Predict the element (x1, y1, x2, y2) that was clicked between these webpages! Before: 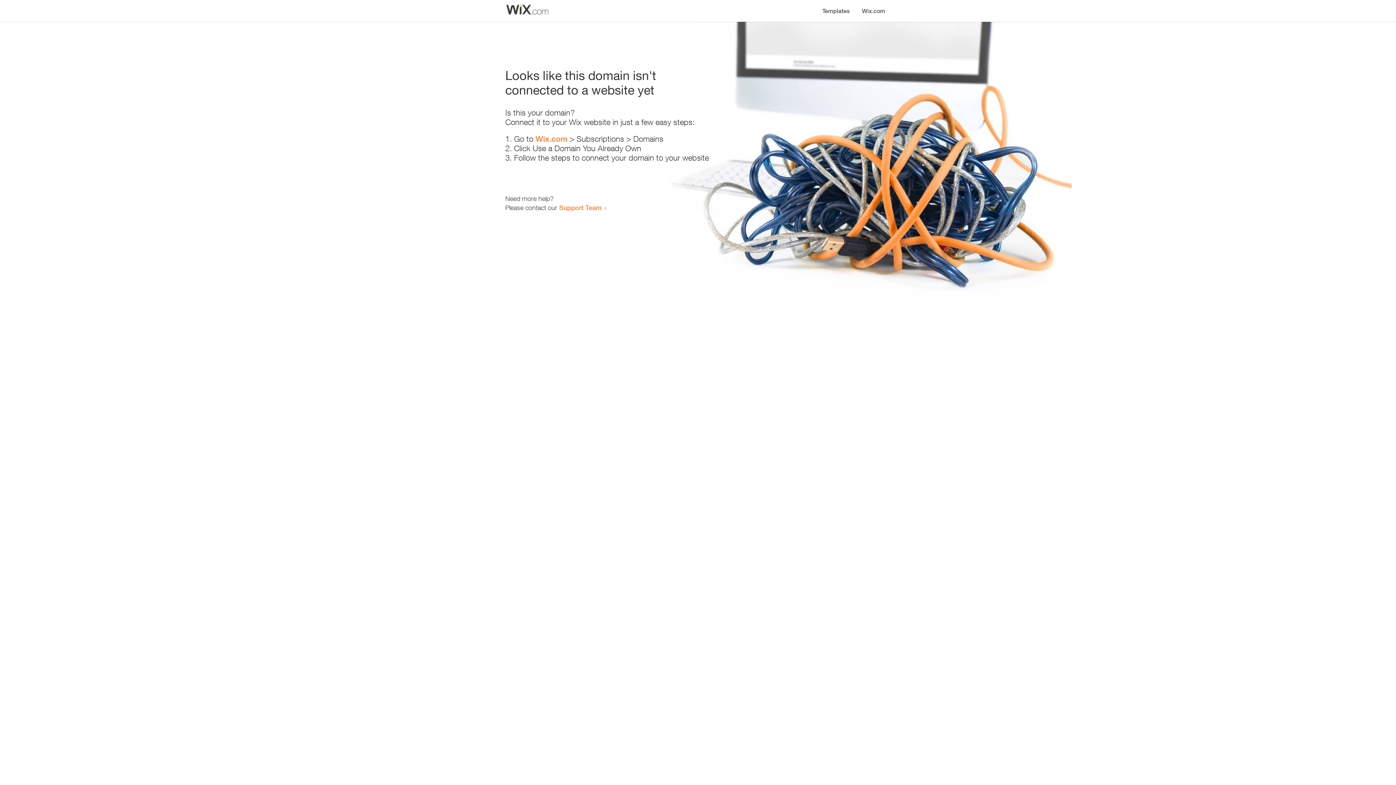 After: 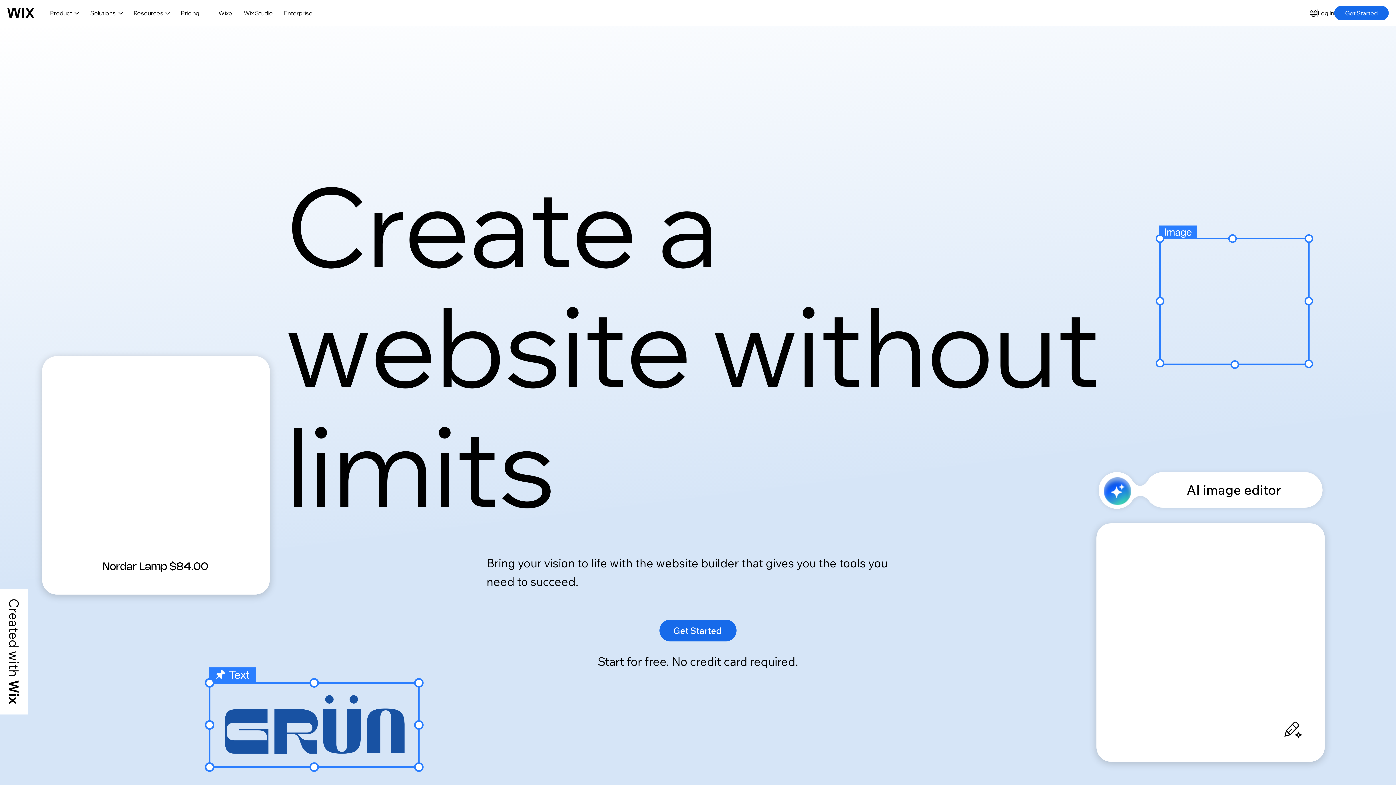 Action: label: Wix.com bbox: (856, 0, 890, 14)